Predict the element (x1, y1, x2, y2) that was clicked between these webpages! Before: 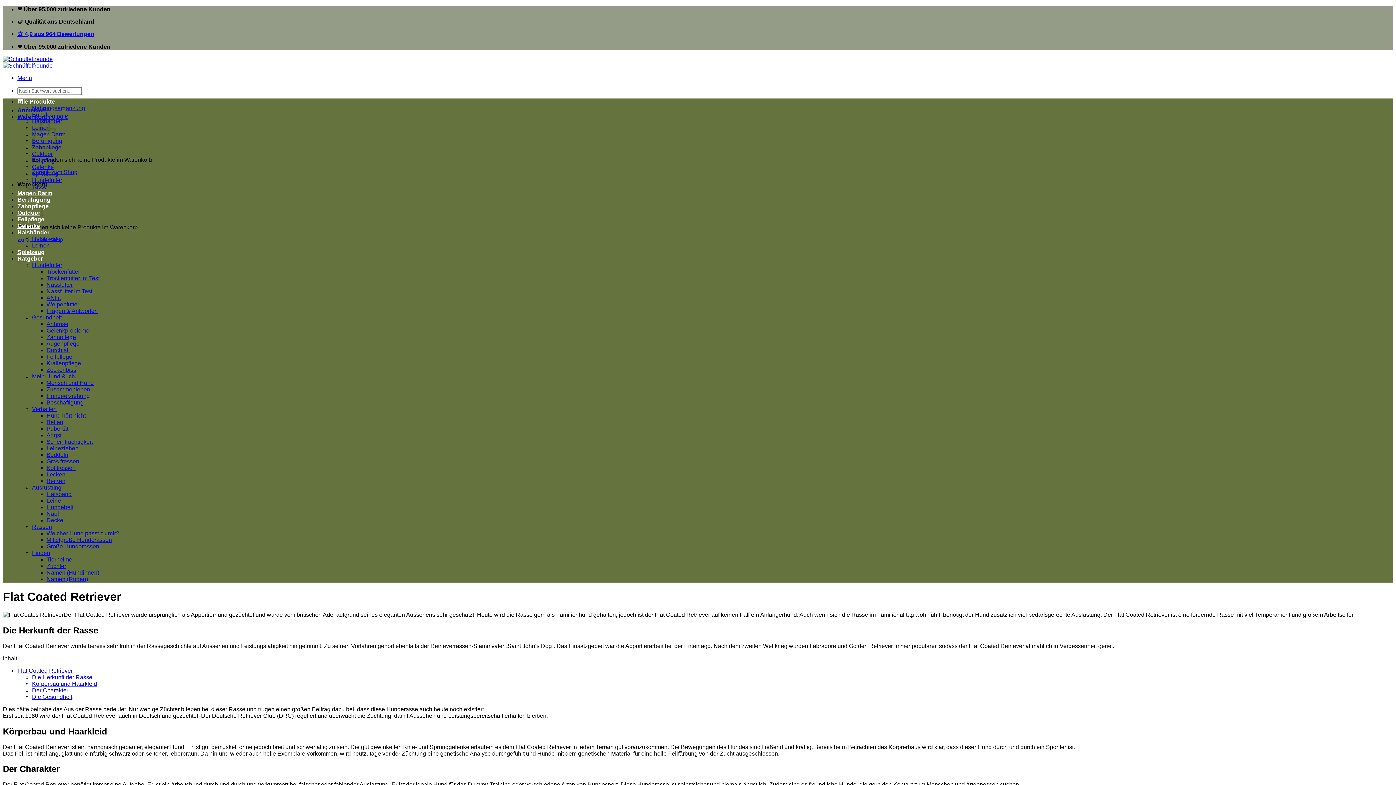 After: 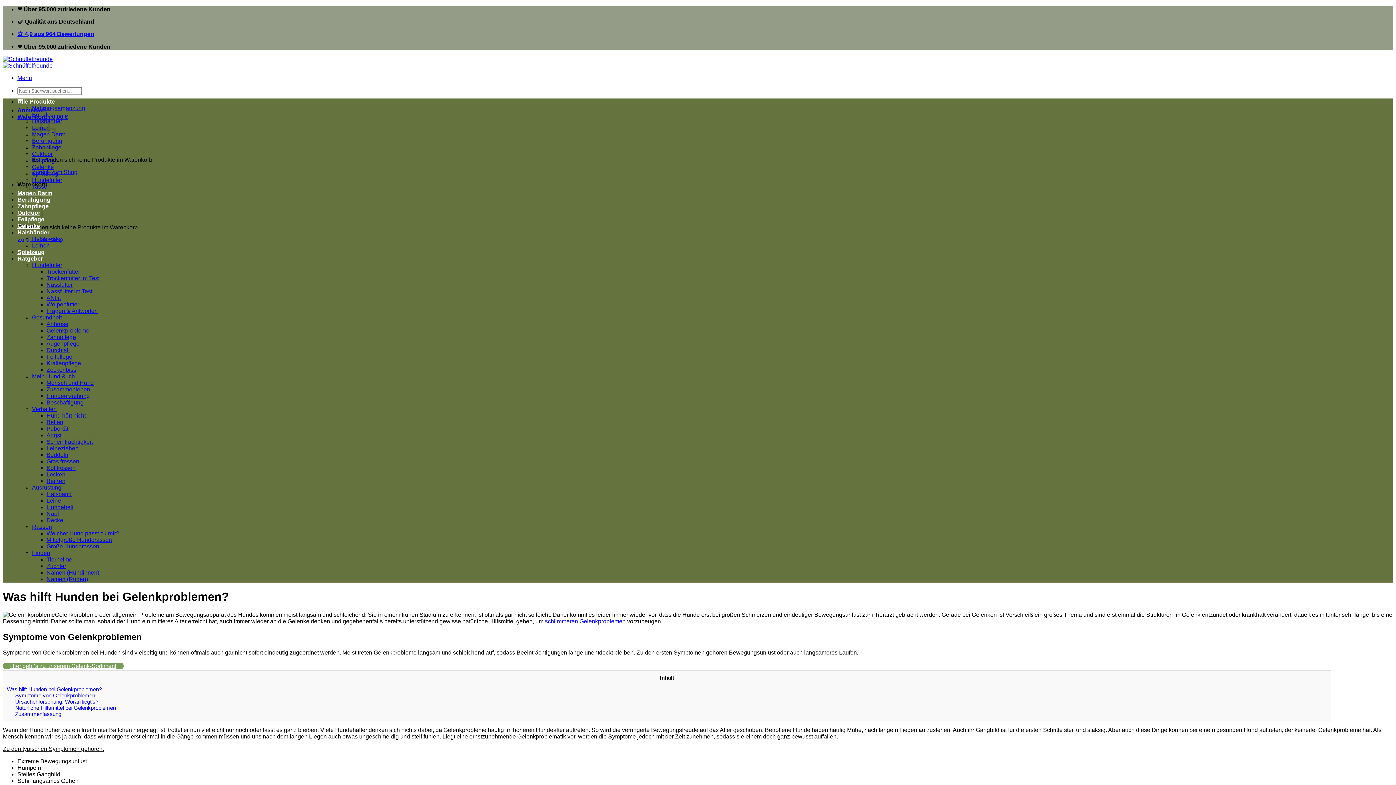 Action: bbox: (46, 327, 89, 333) label: Gelenkprobleme